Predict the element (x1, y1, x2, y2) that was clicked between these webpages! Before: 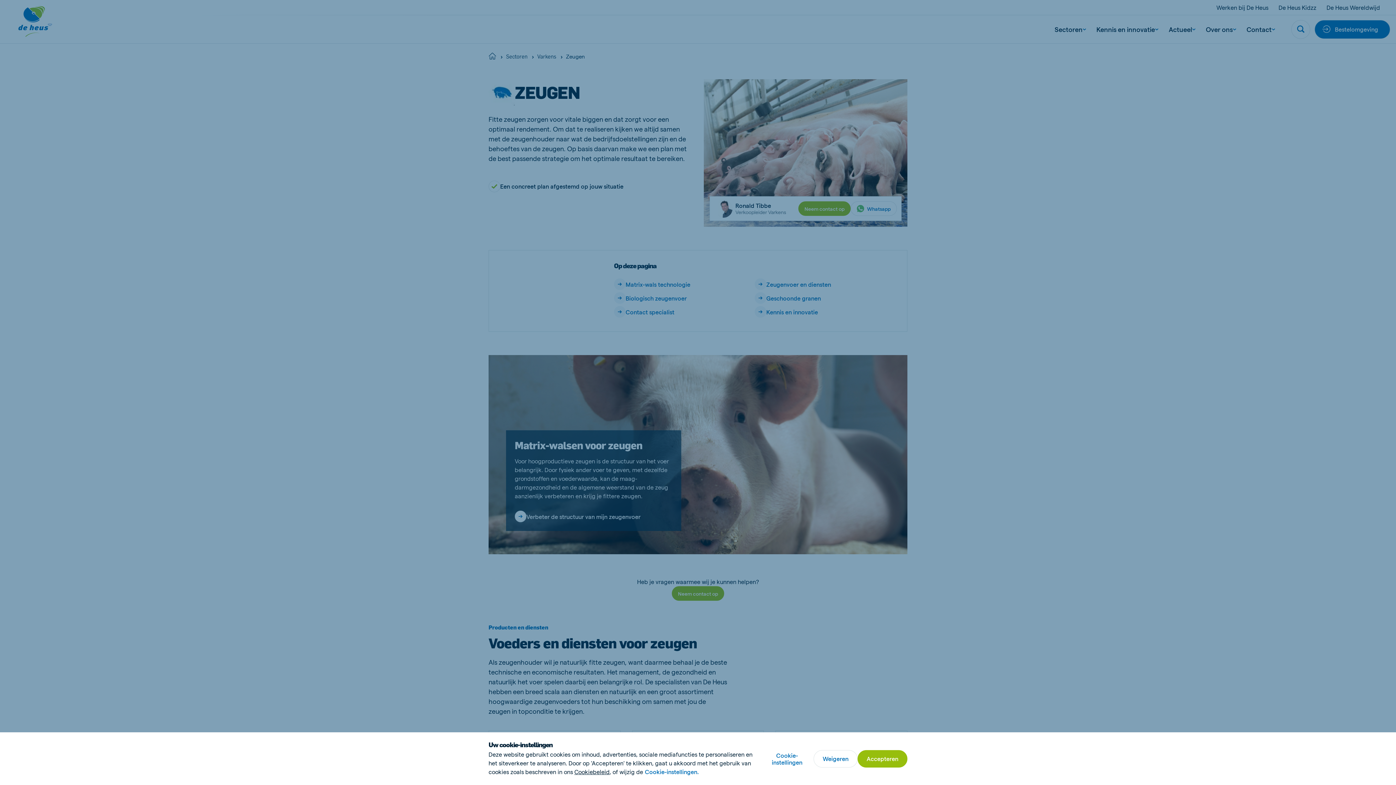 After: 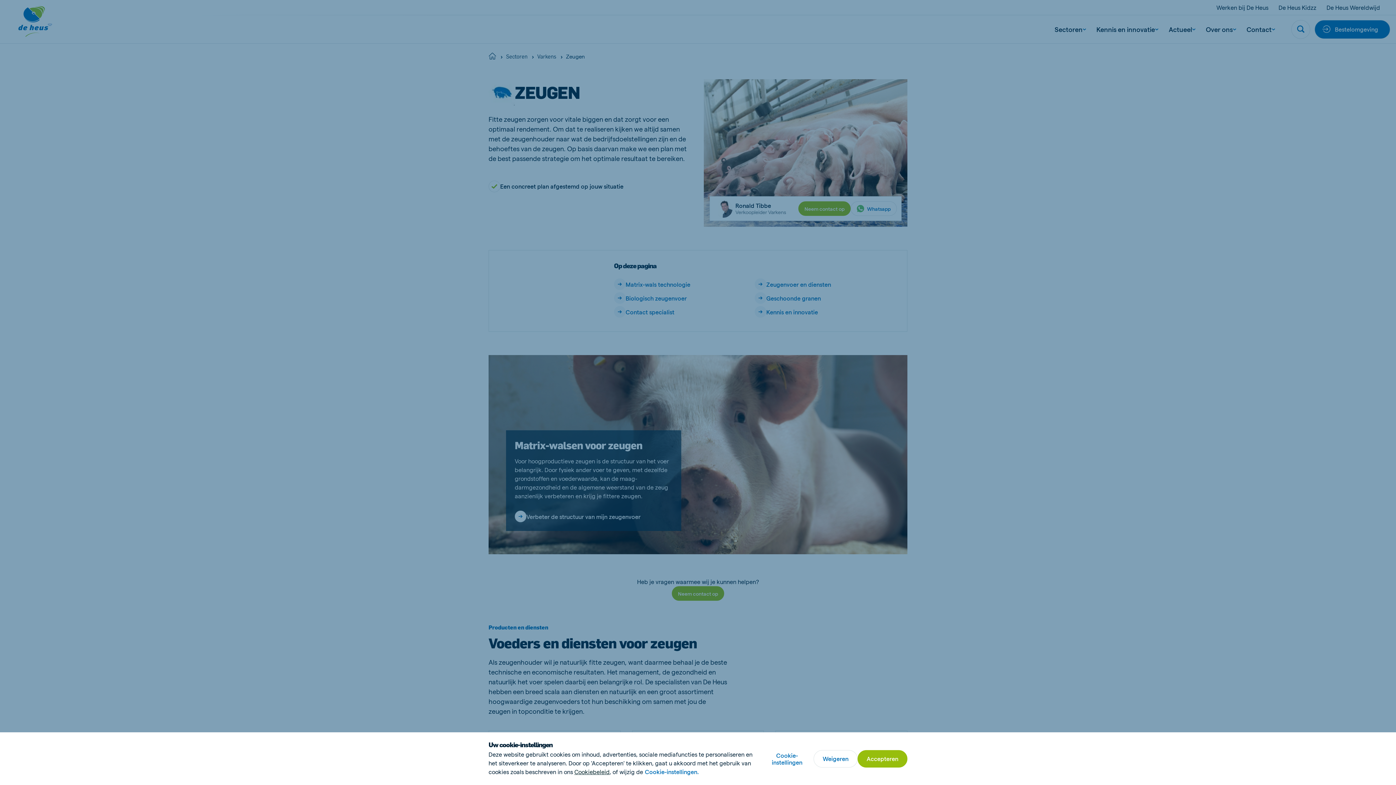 Action: label: Cookiebeleid bbox: (574, 768, 609, 775)